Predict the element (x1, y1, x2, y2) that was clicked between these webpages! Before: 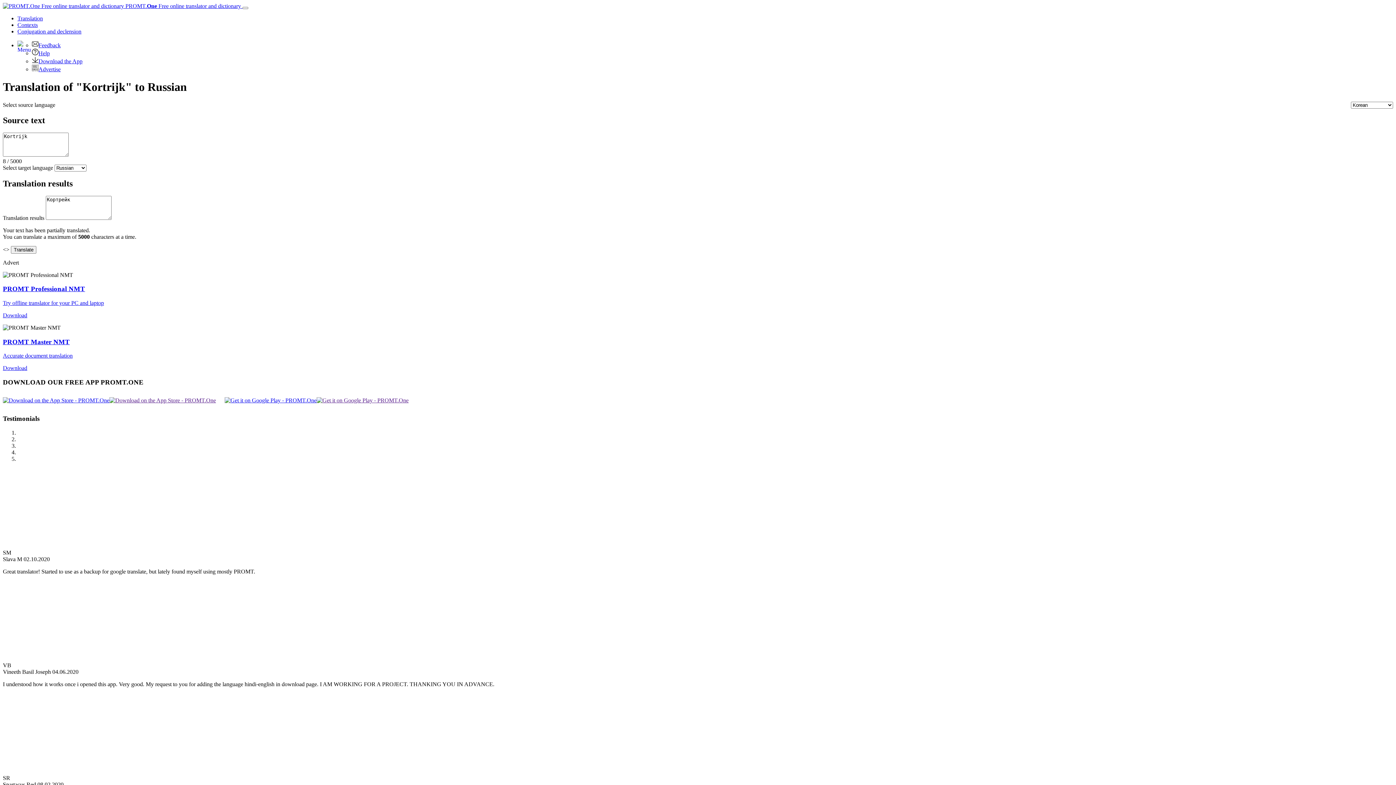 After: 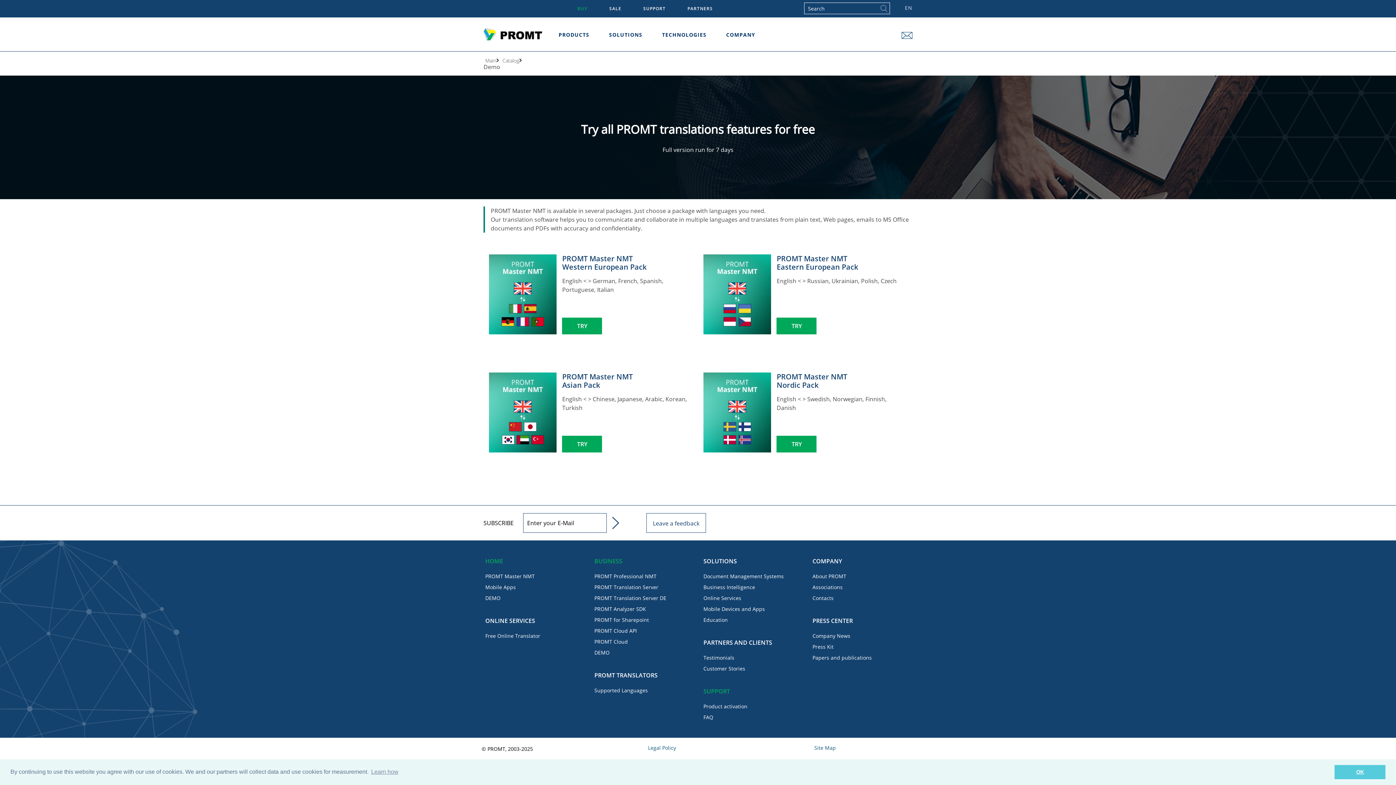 Action: label: PROMT Master NMT bbox: (2, 338, 69, 345)